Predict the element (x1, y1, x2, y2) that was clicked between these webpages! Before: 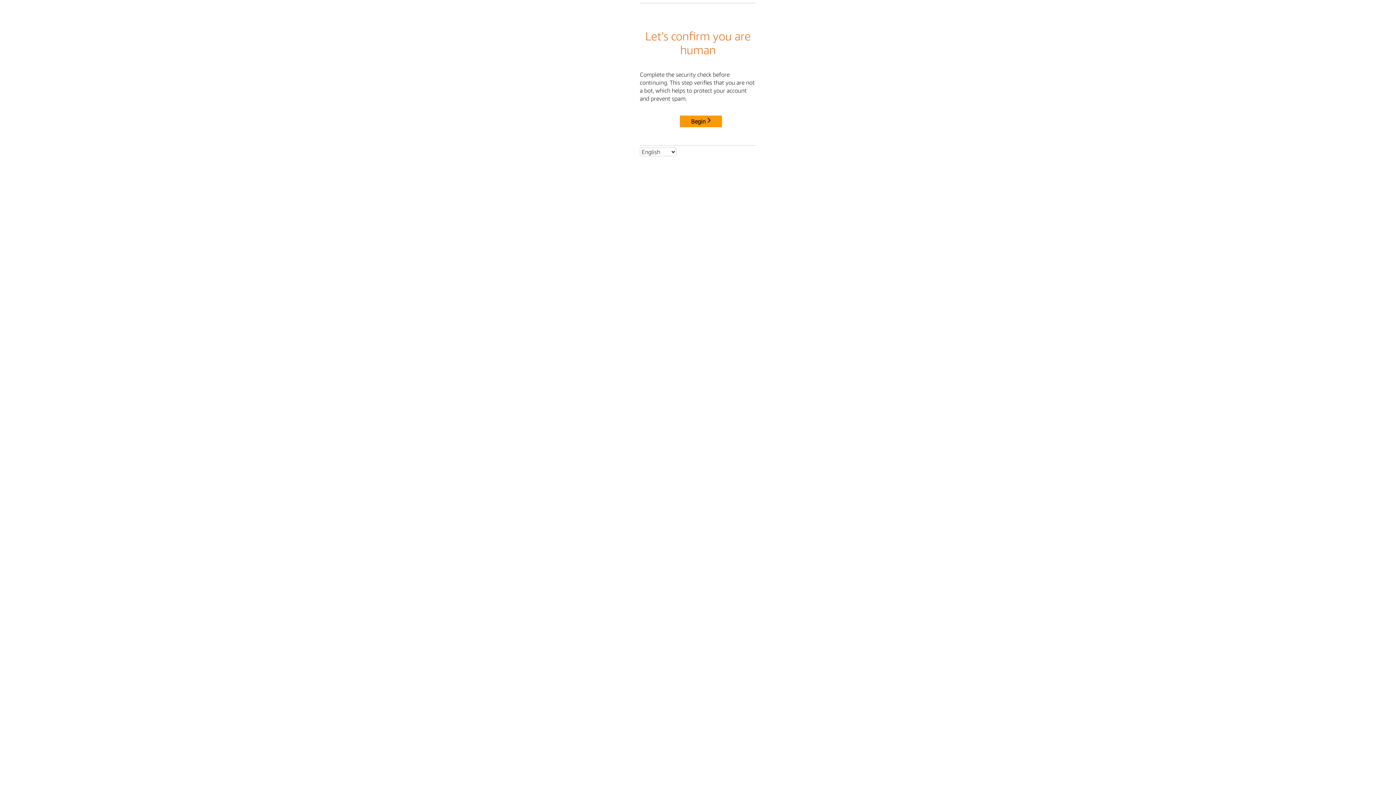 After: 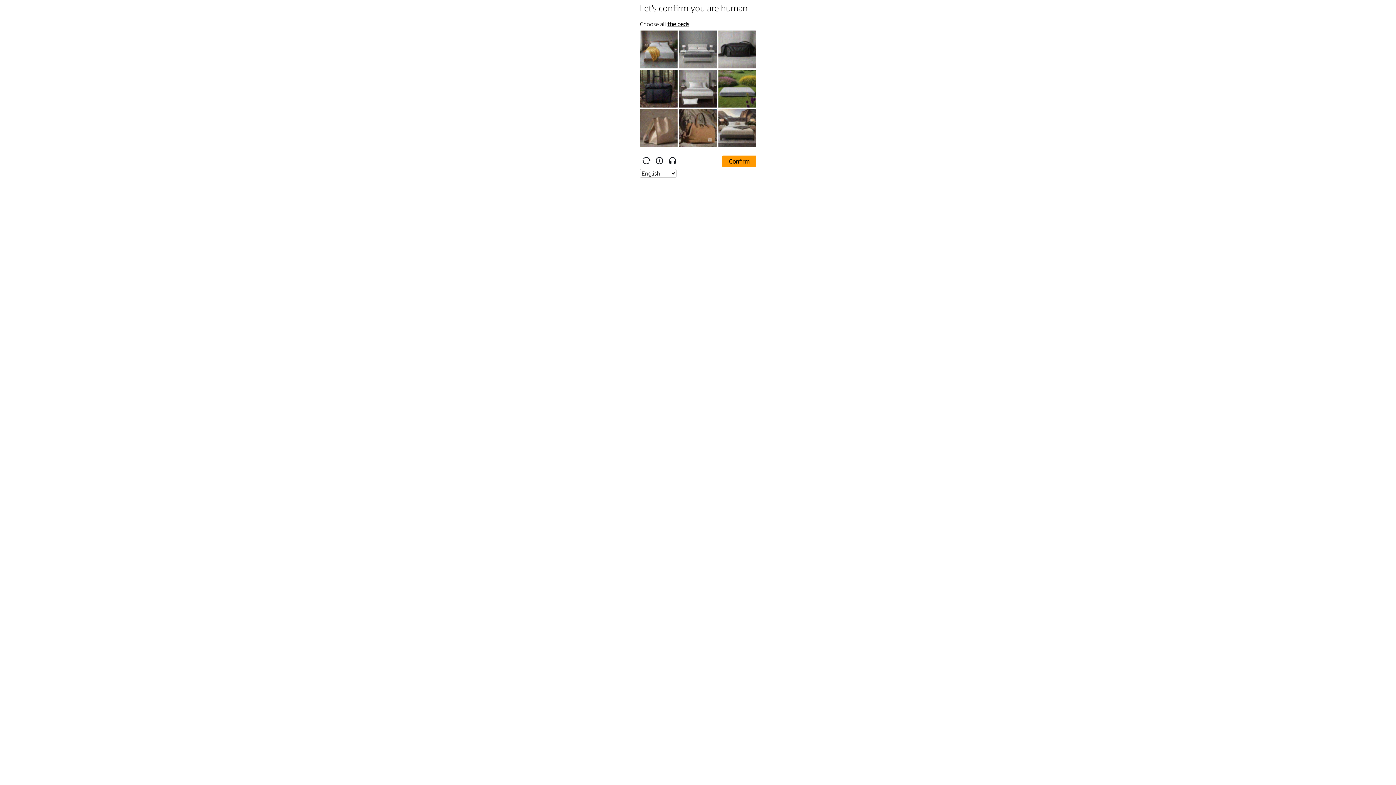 Action: bbox: (680, 115, 722, 127) label: Begin